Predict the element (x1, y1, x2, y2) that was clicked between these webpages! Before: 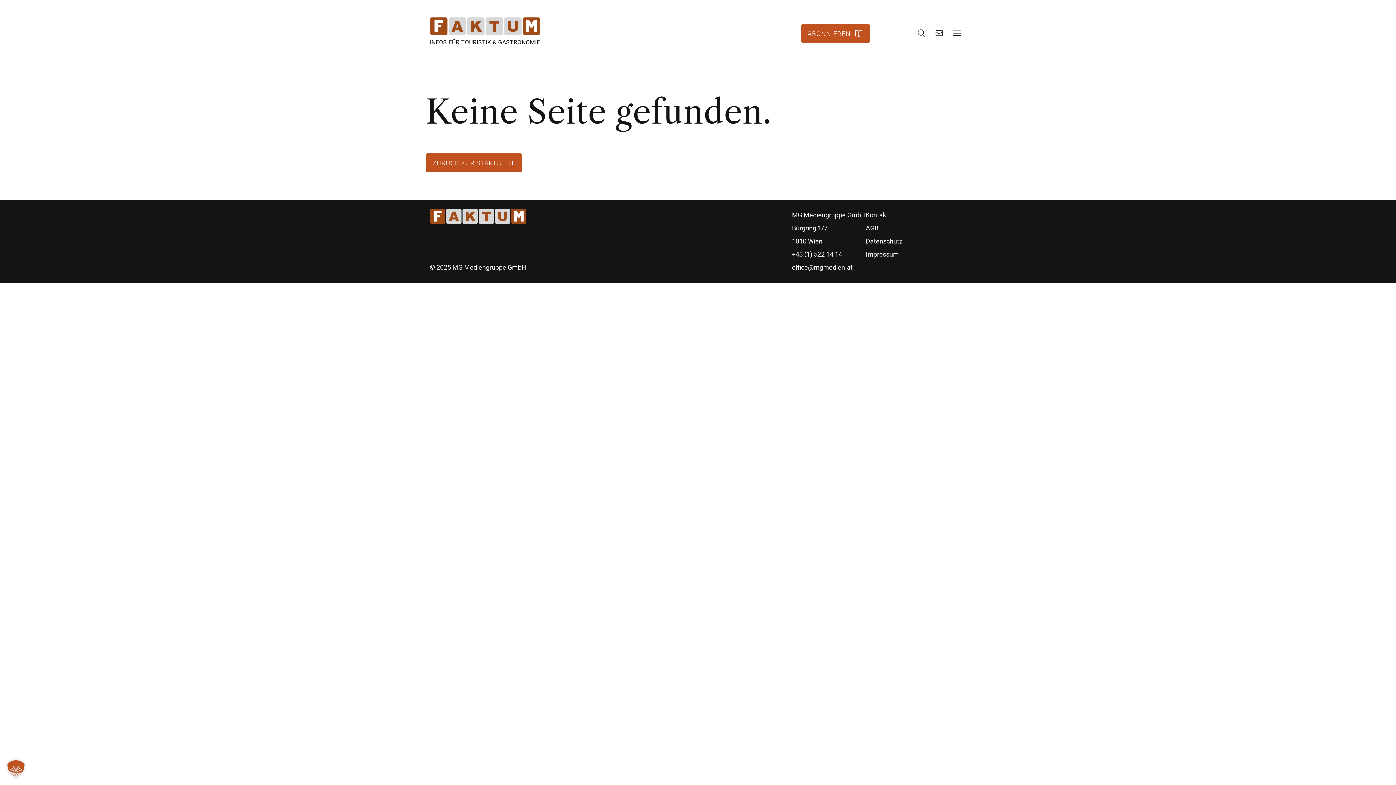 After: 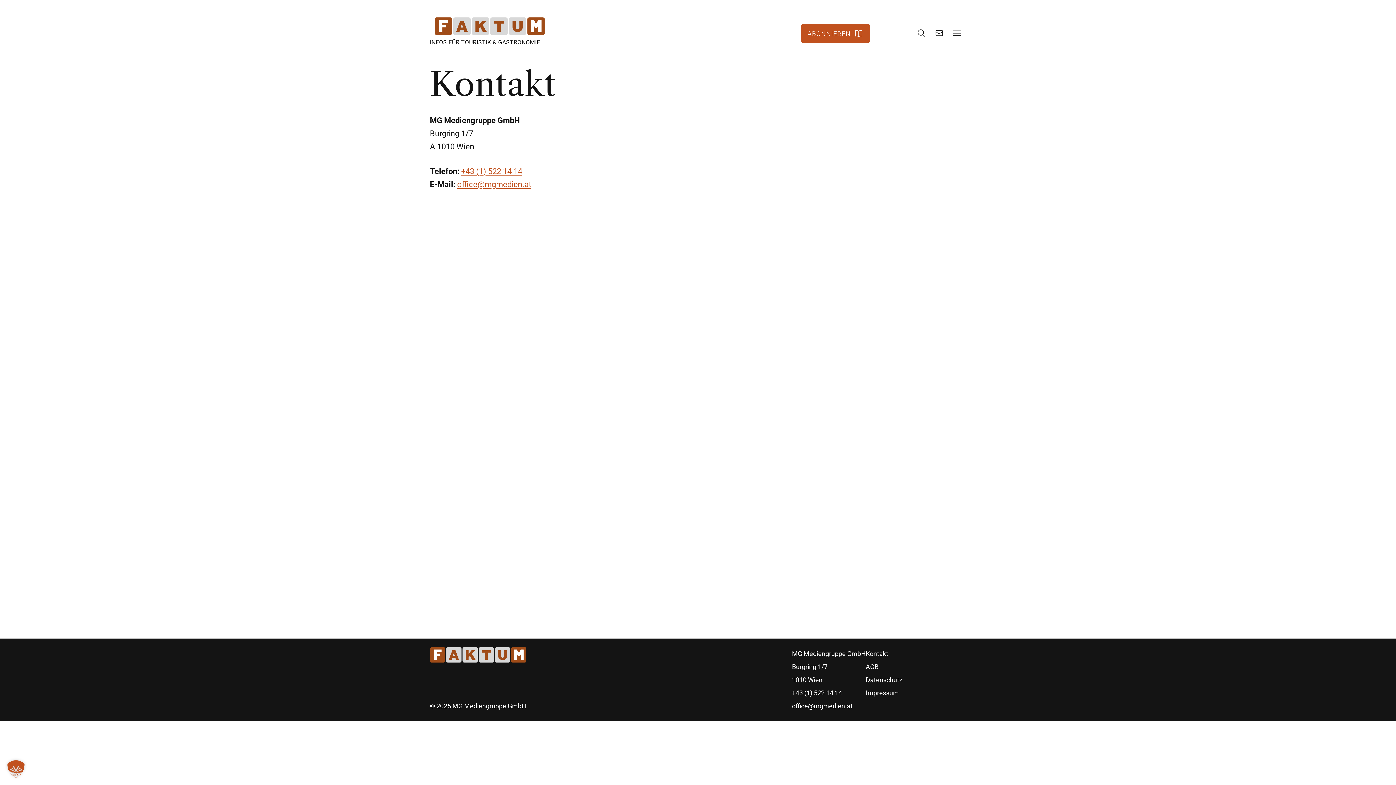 Action: bbox: (935, 25, 944, 40) label: KONTAKT